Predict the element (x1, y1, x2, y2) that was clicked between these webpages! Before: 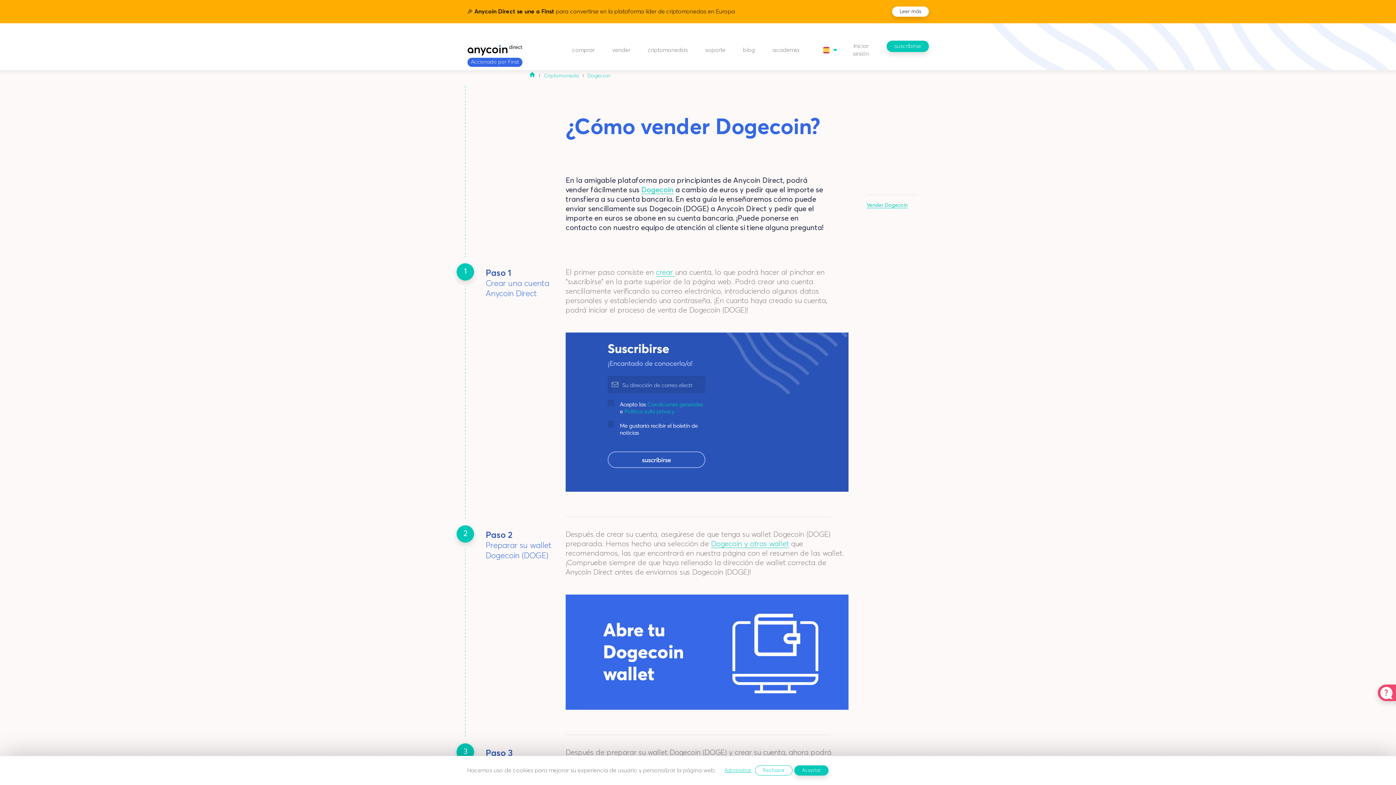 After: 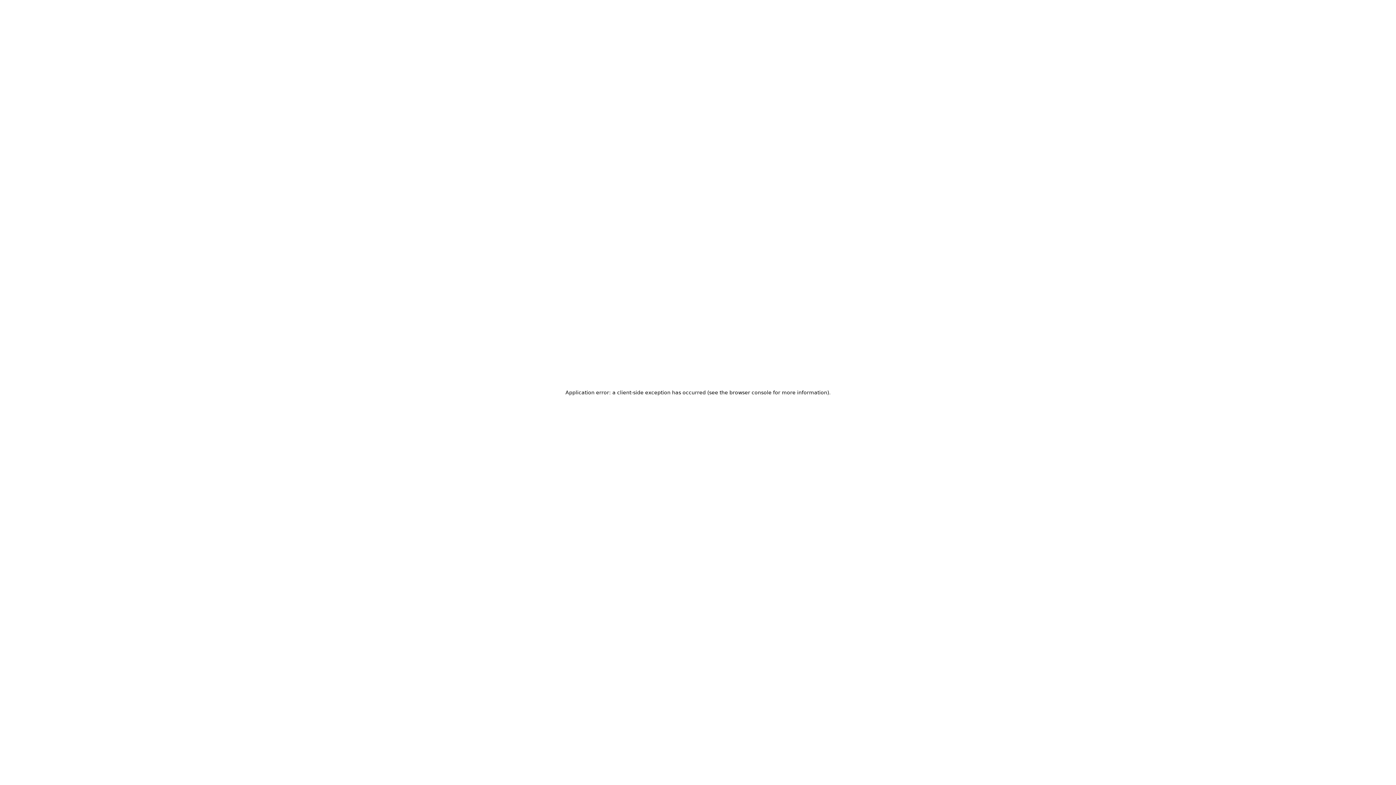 Action: label: Dogecoin bbox: (587, 73, 610, 78)